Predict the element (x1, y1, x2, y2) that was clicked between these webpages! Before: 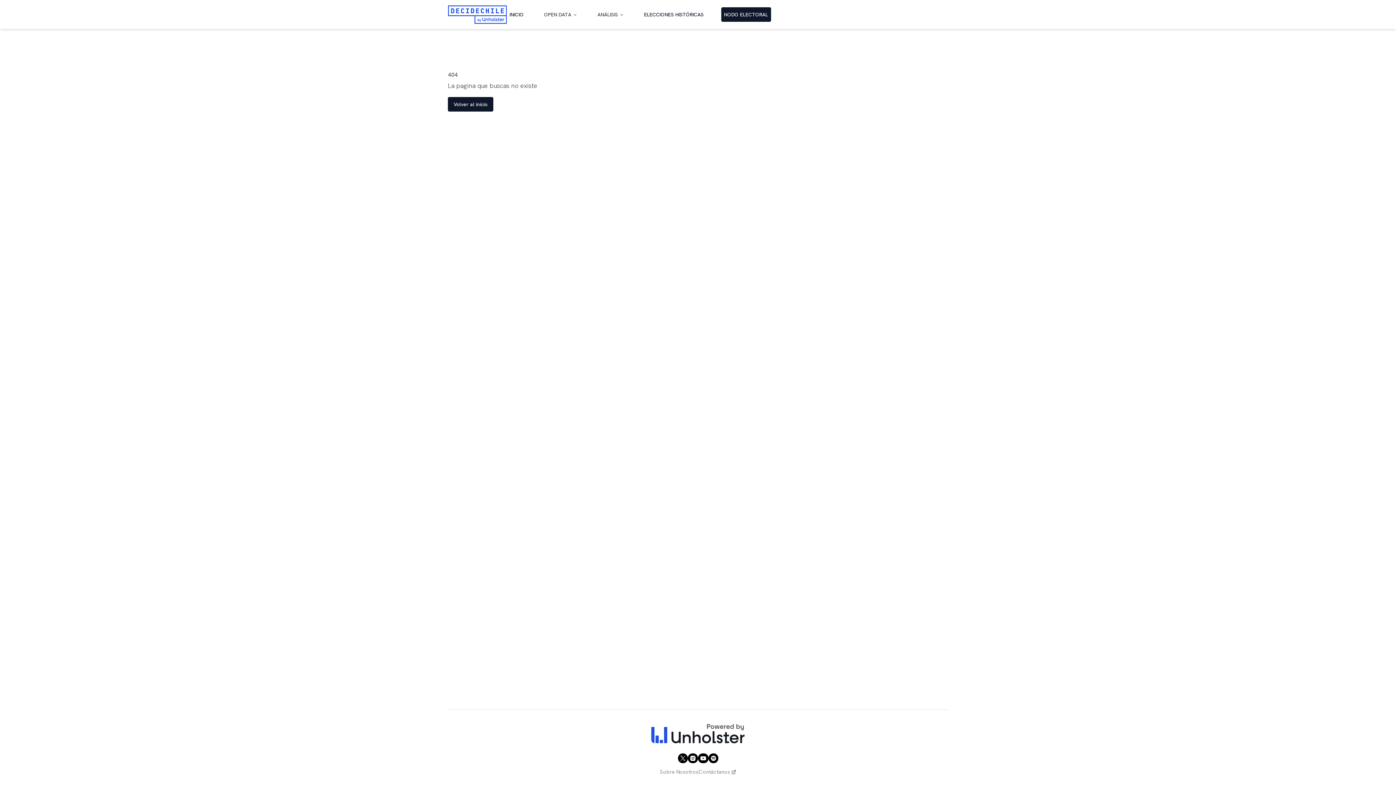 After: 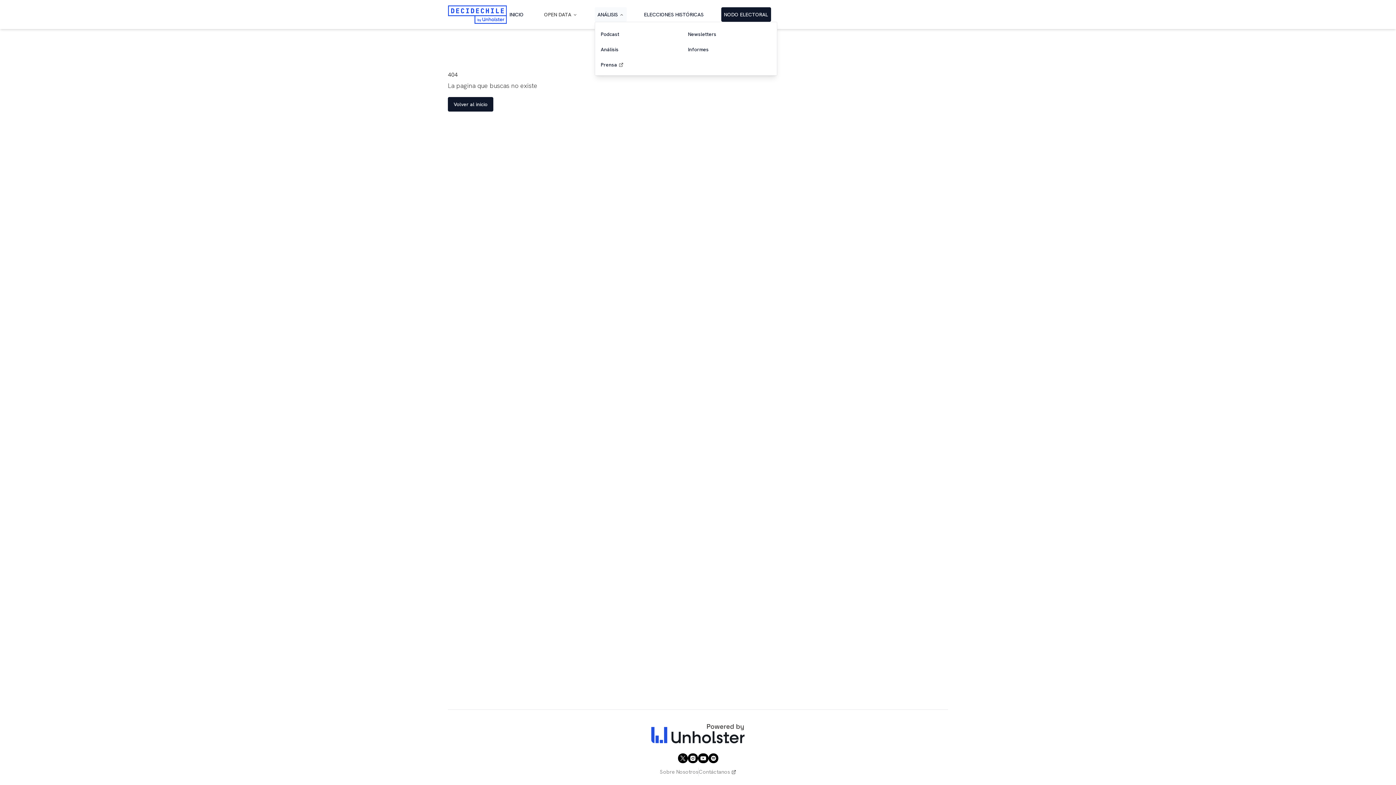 Action: label: ANÁLISIS bbox: (594, 7, 626, 21)